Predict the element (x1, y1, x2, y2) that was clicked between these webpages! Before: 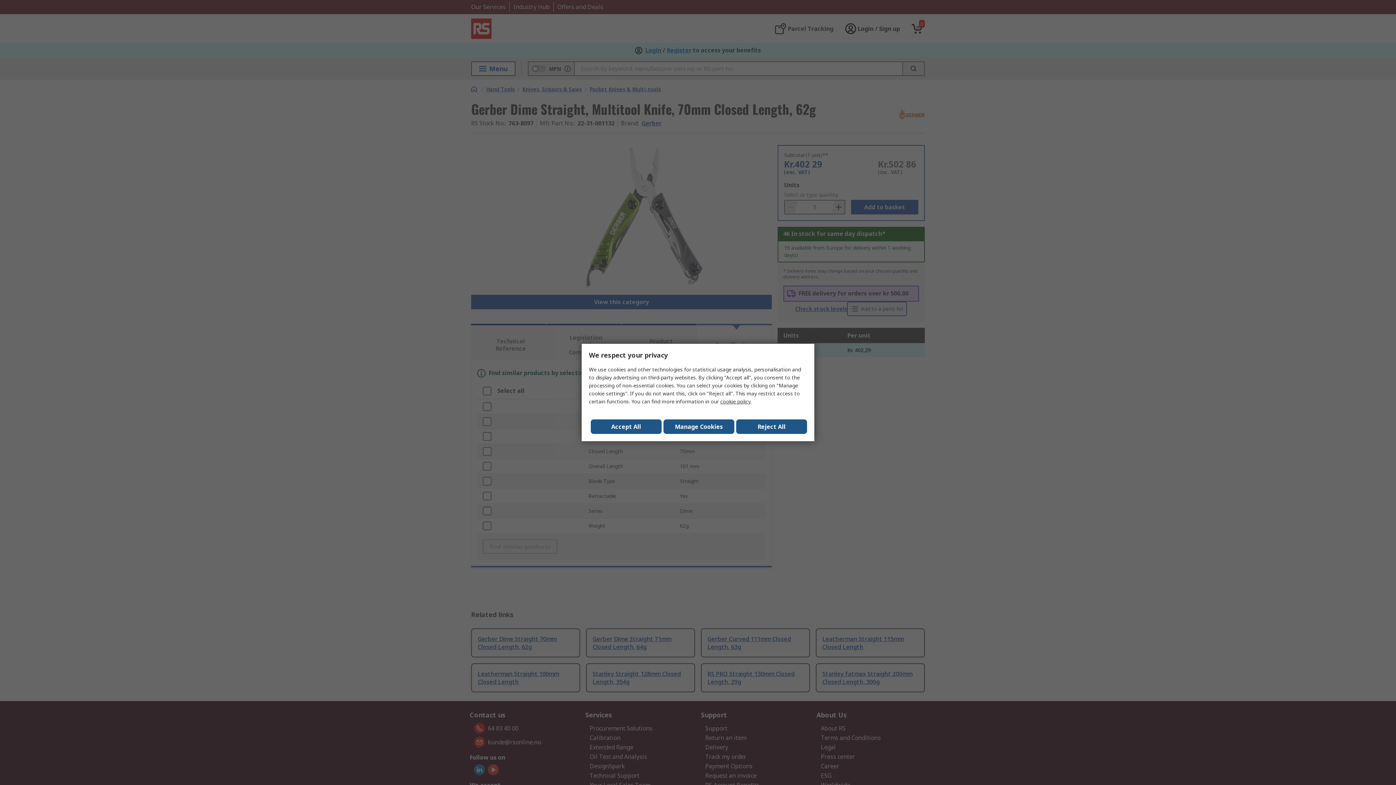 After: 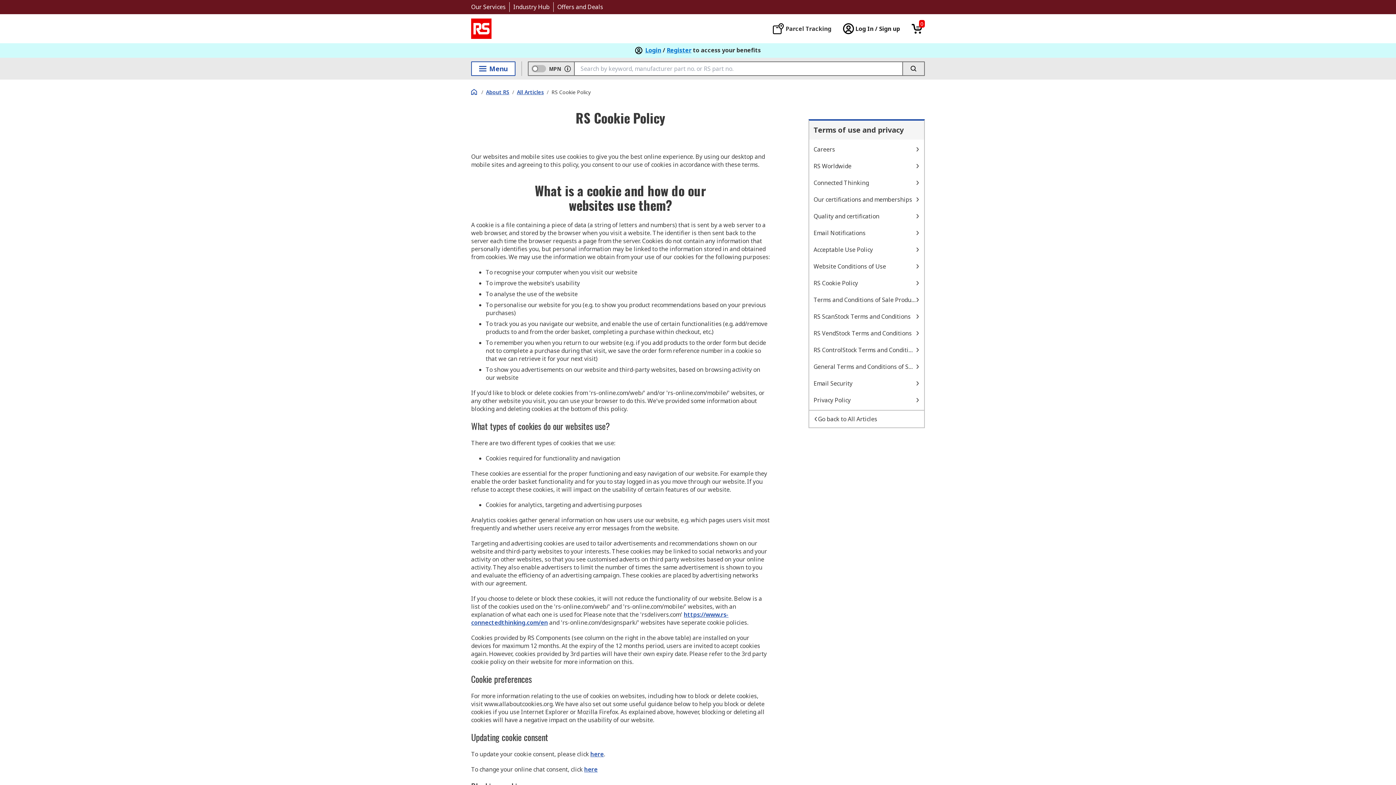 Action: bbox: (720, 398, 750, 405) label: cookie policy